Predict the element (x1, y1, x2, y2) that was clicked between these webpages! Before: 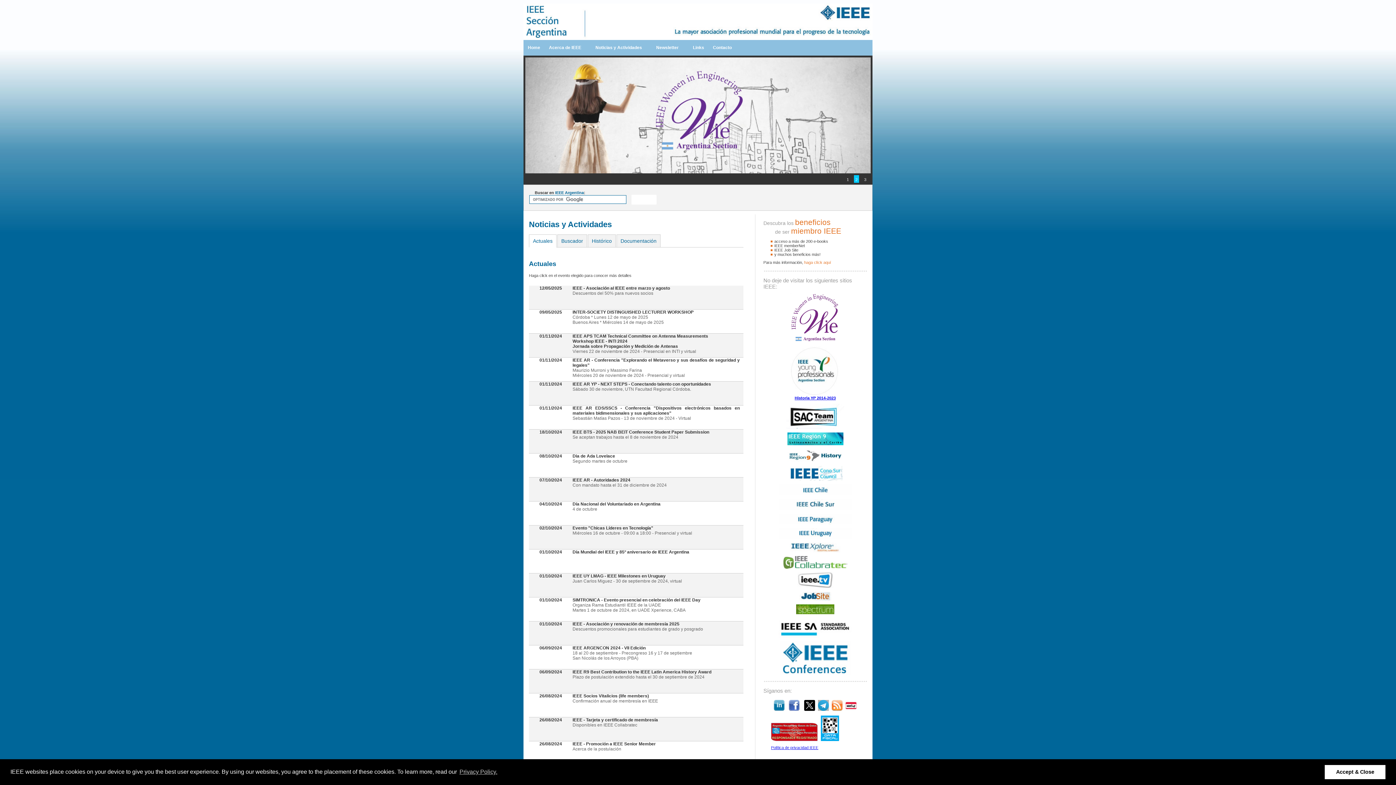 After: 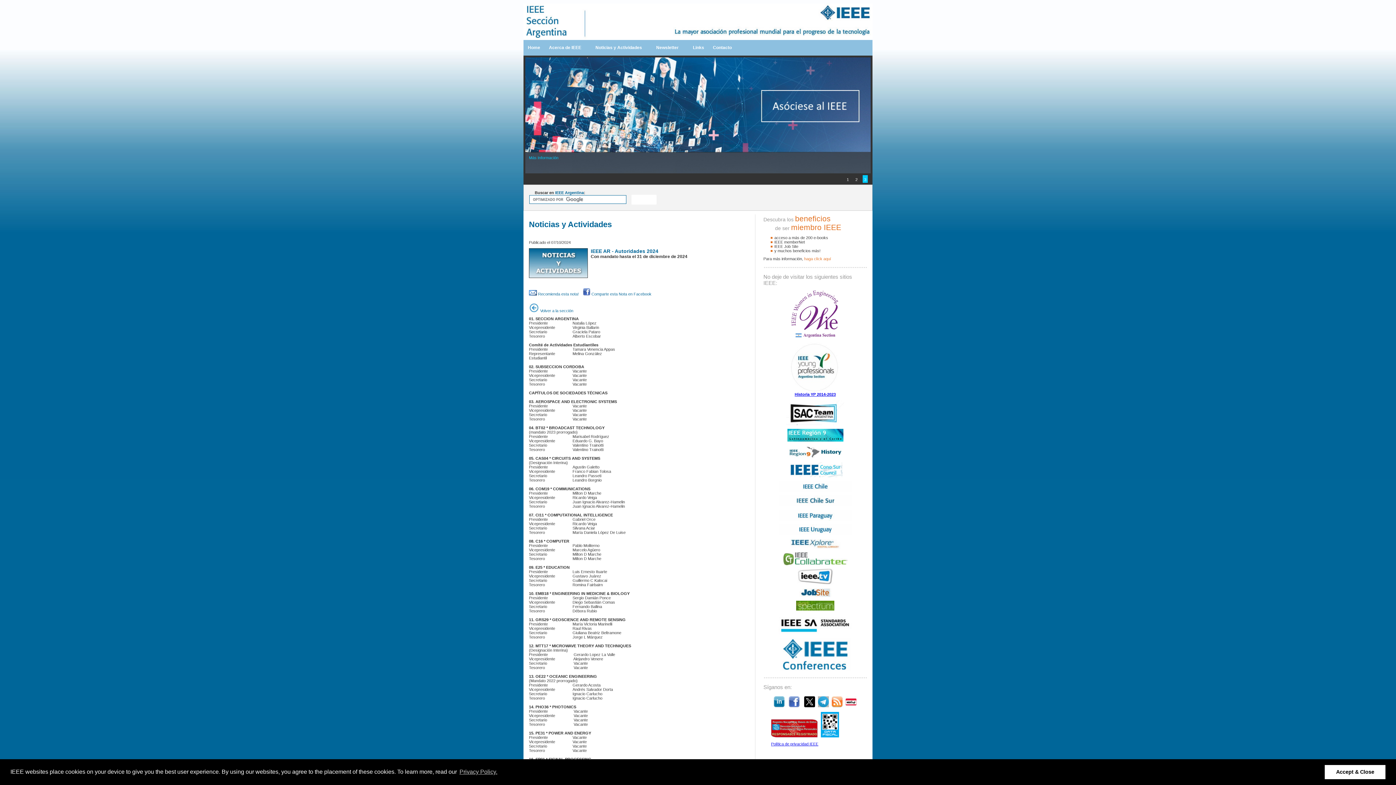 Action: label: 07/10/2024
IEEE AR - Autoridades 2024
Con mandato hasta el 31 de diciembre de 2024 bbox: (529, 477, 747, 501)